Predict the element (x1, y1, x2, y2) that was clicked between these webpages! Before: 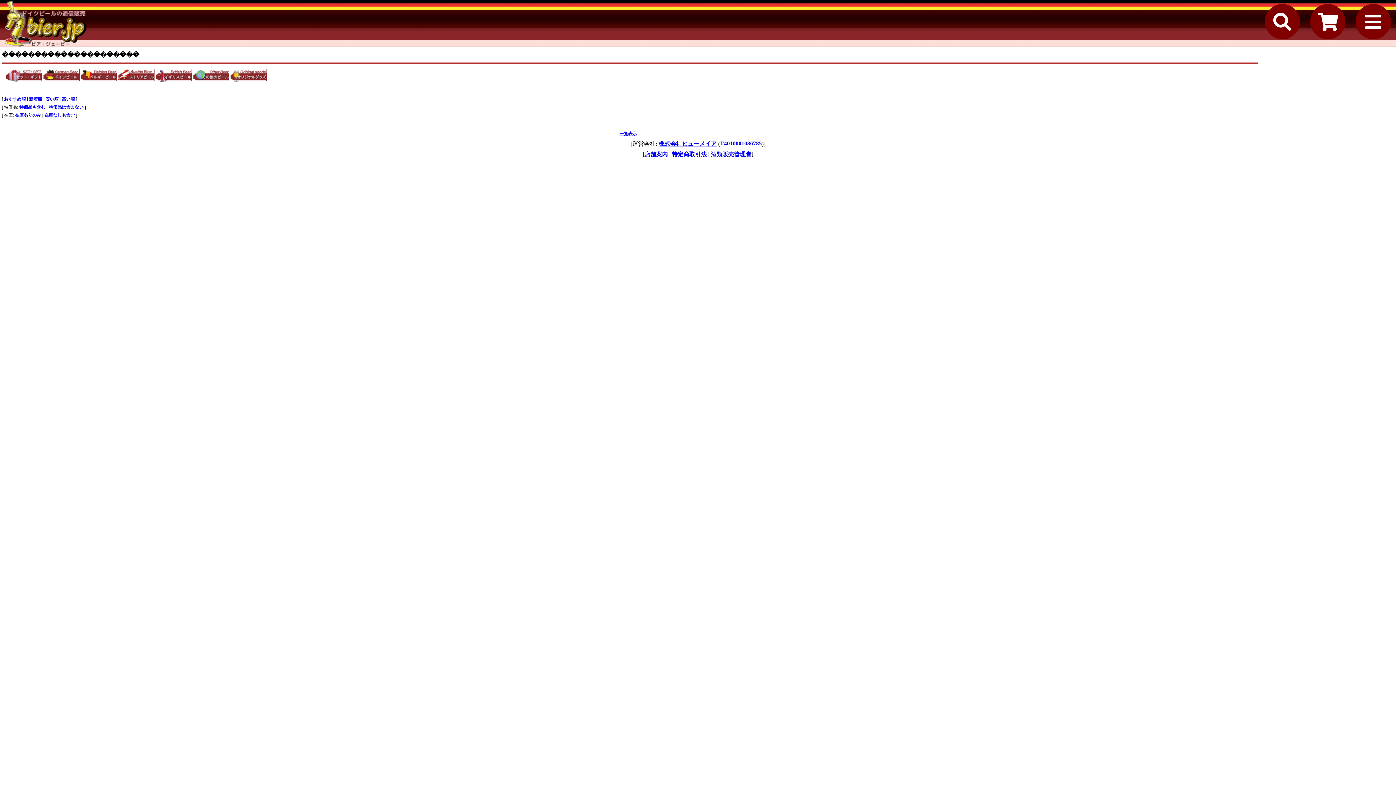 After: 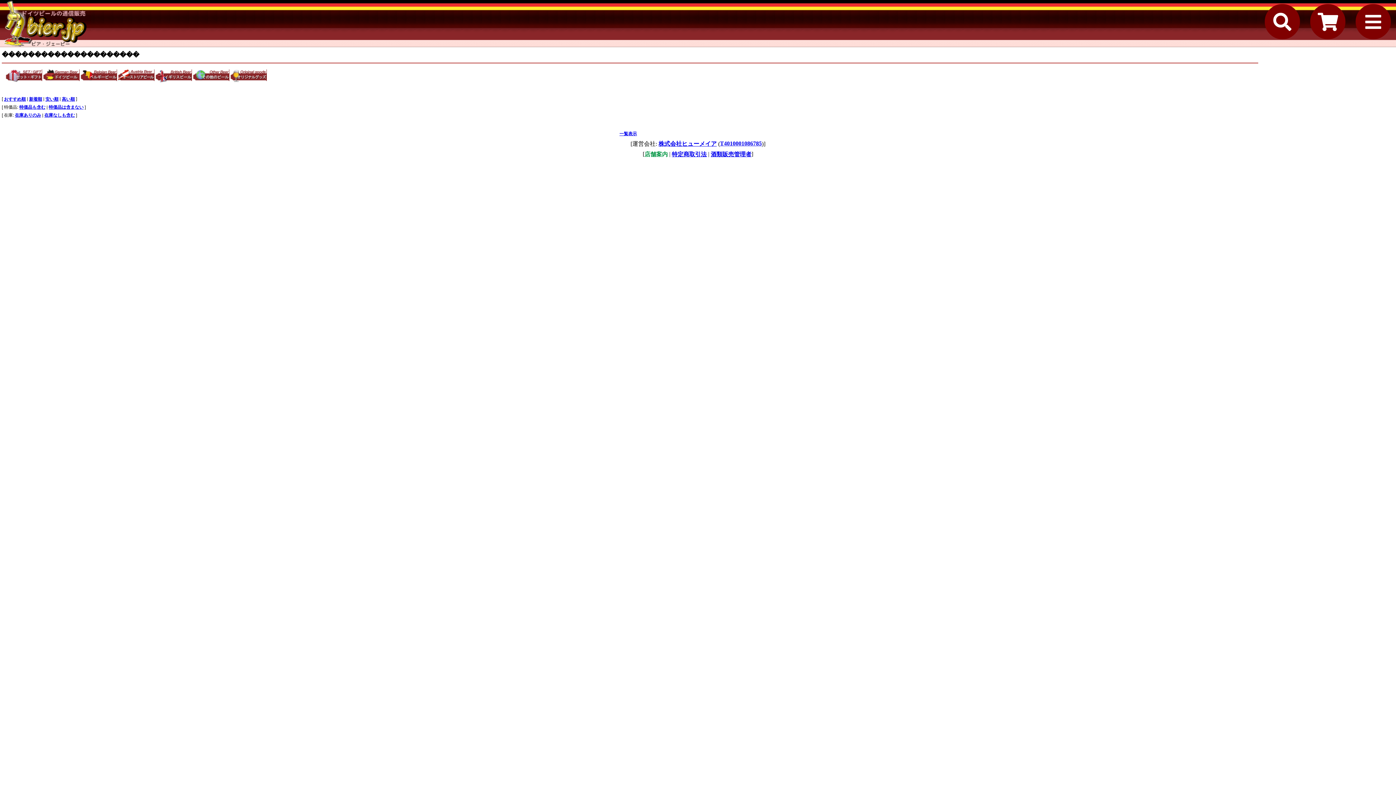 Action: label: 店舗案内 bbox: (644, 151, 668, 157)